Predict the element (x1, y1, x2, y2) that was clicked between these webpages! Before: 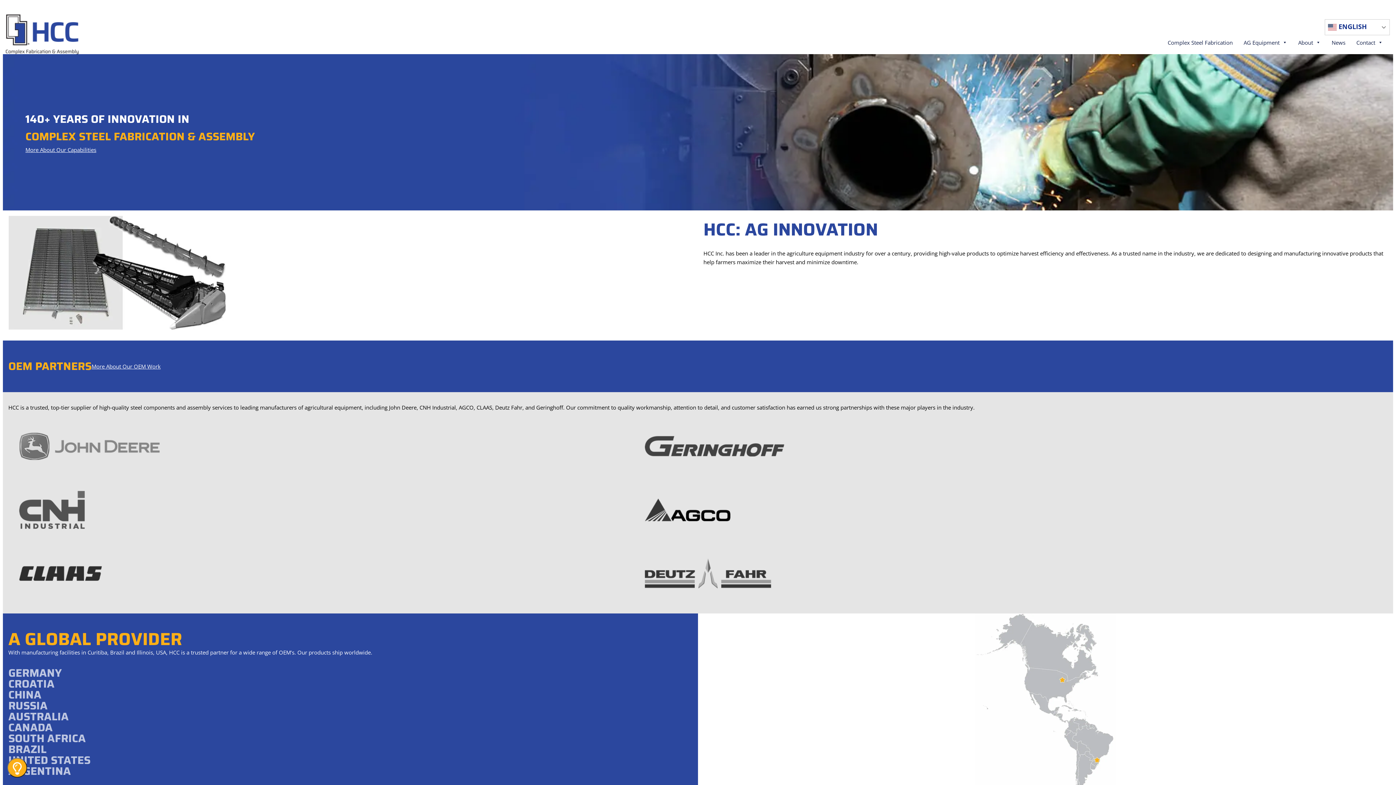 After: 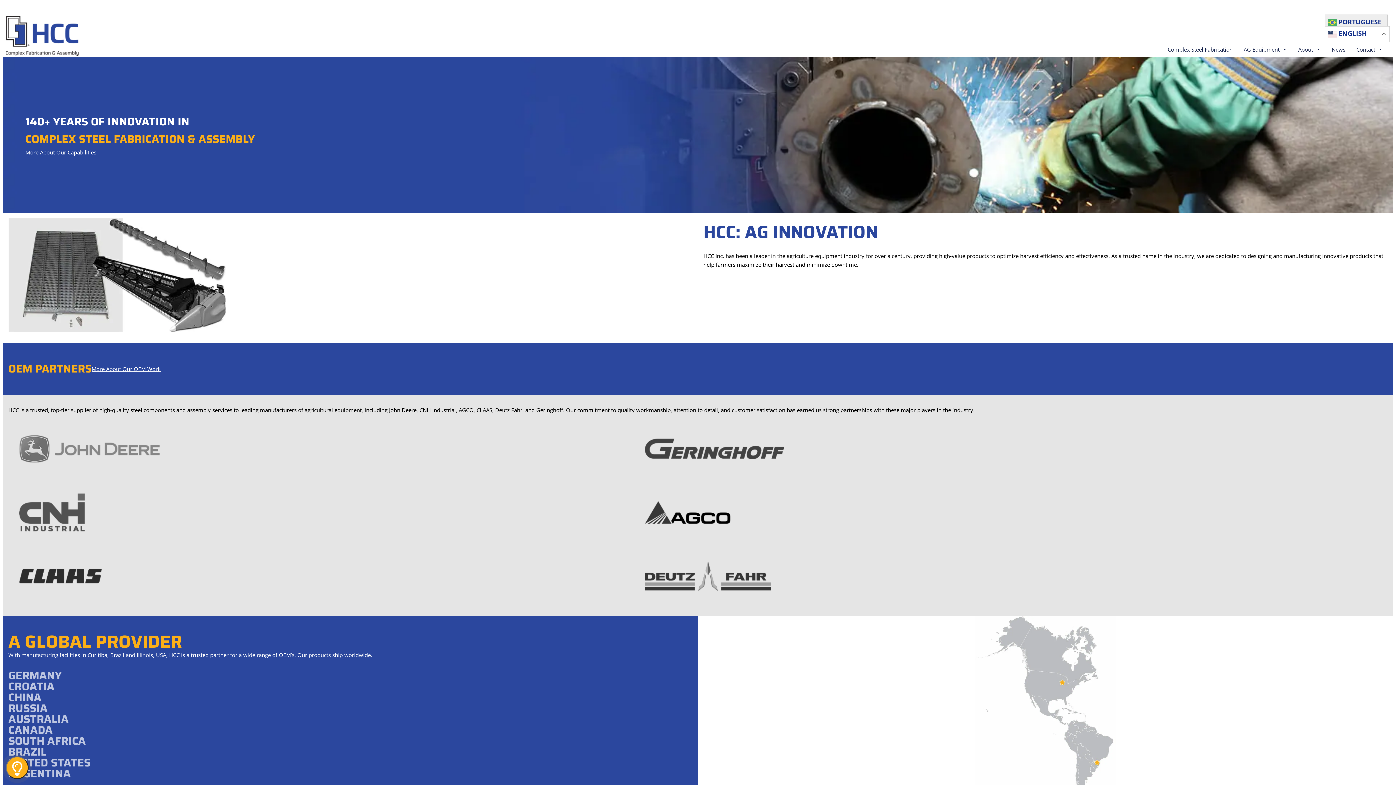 Action: bbox: (1325, 19, 1390, 35) label:  ENGLISH